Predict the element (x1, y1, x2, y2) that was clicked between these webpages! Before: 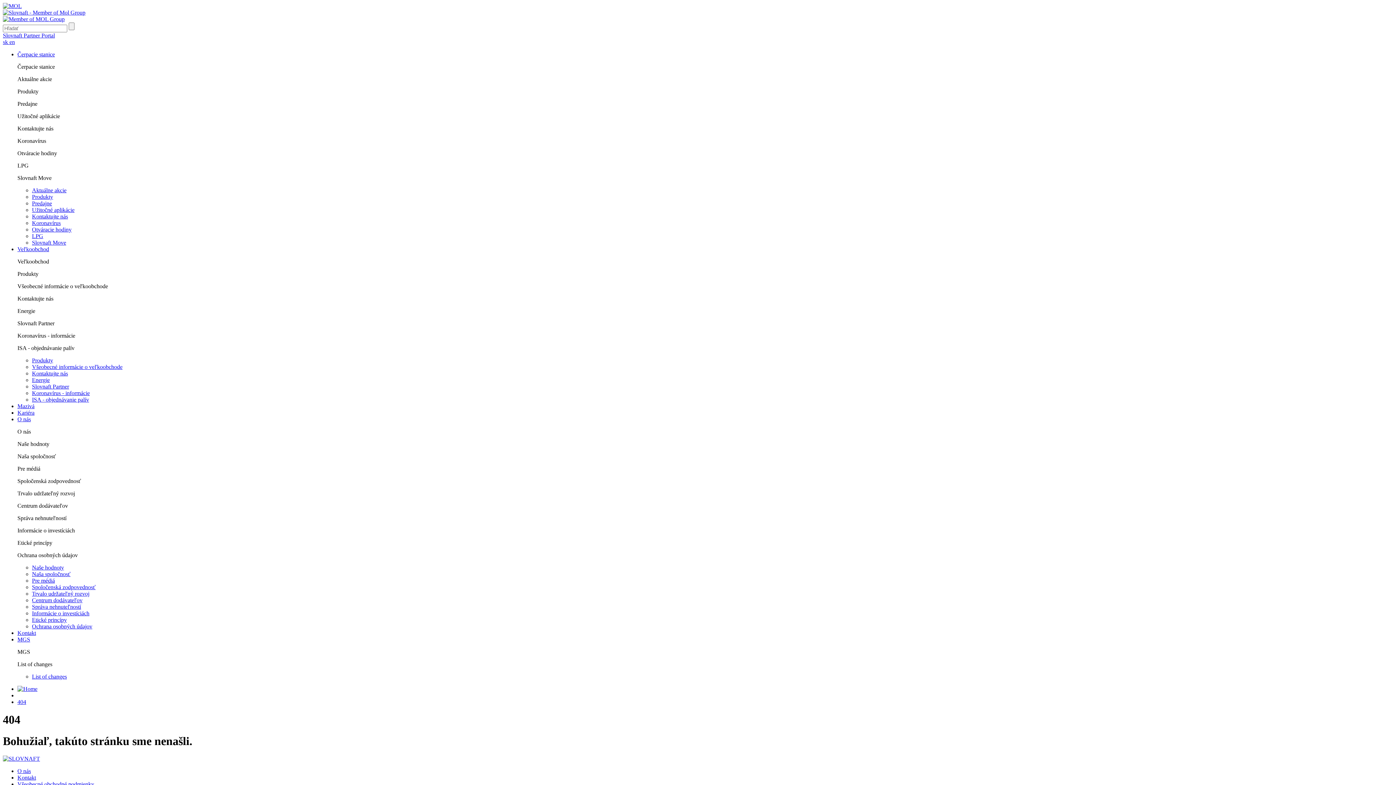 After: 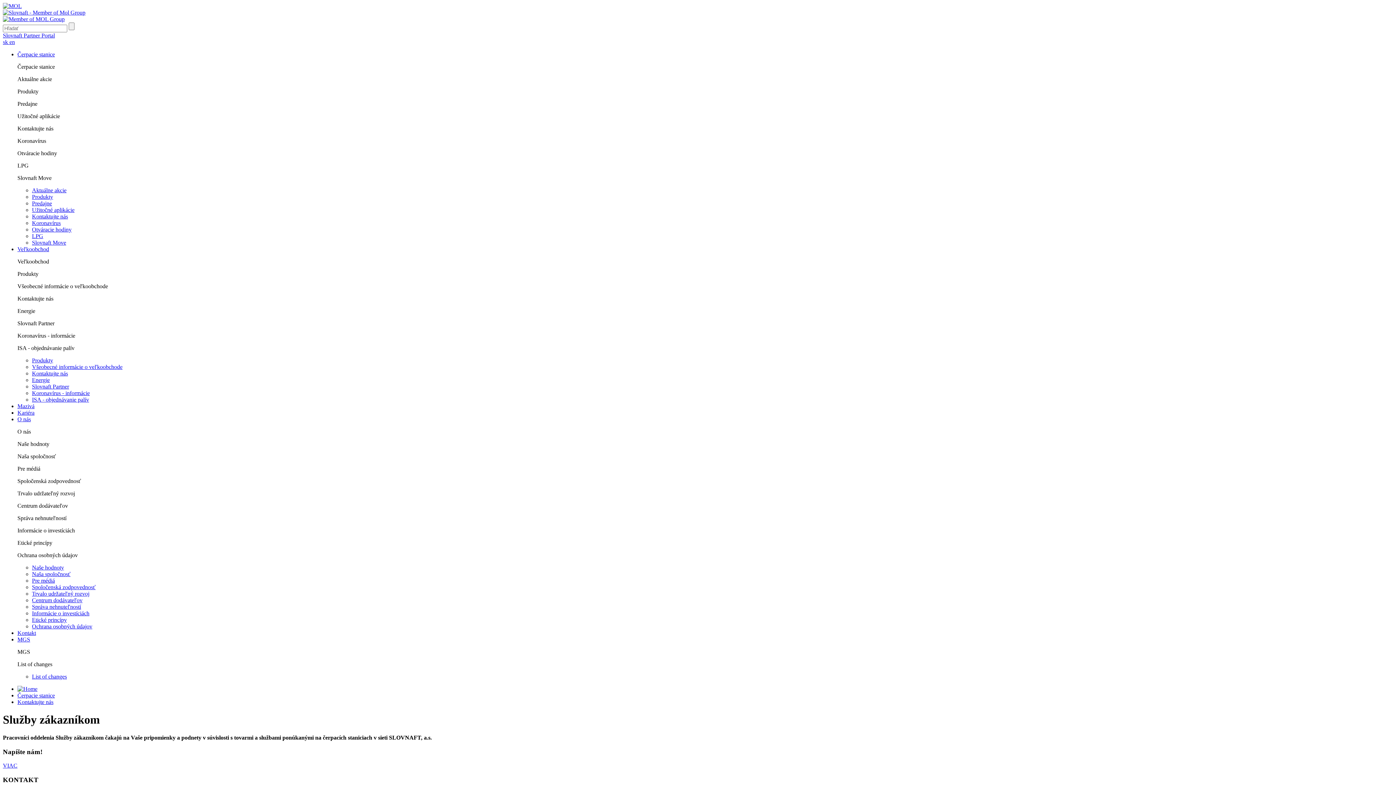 Action: bbox: (32, 213, 68, 219) label: Kontaktujte nás